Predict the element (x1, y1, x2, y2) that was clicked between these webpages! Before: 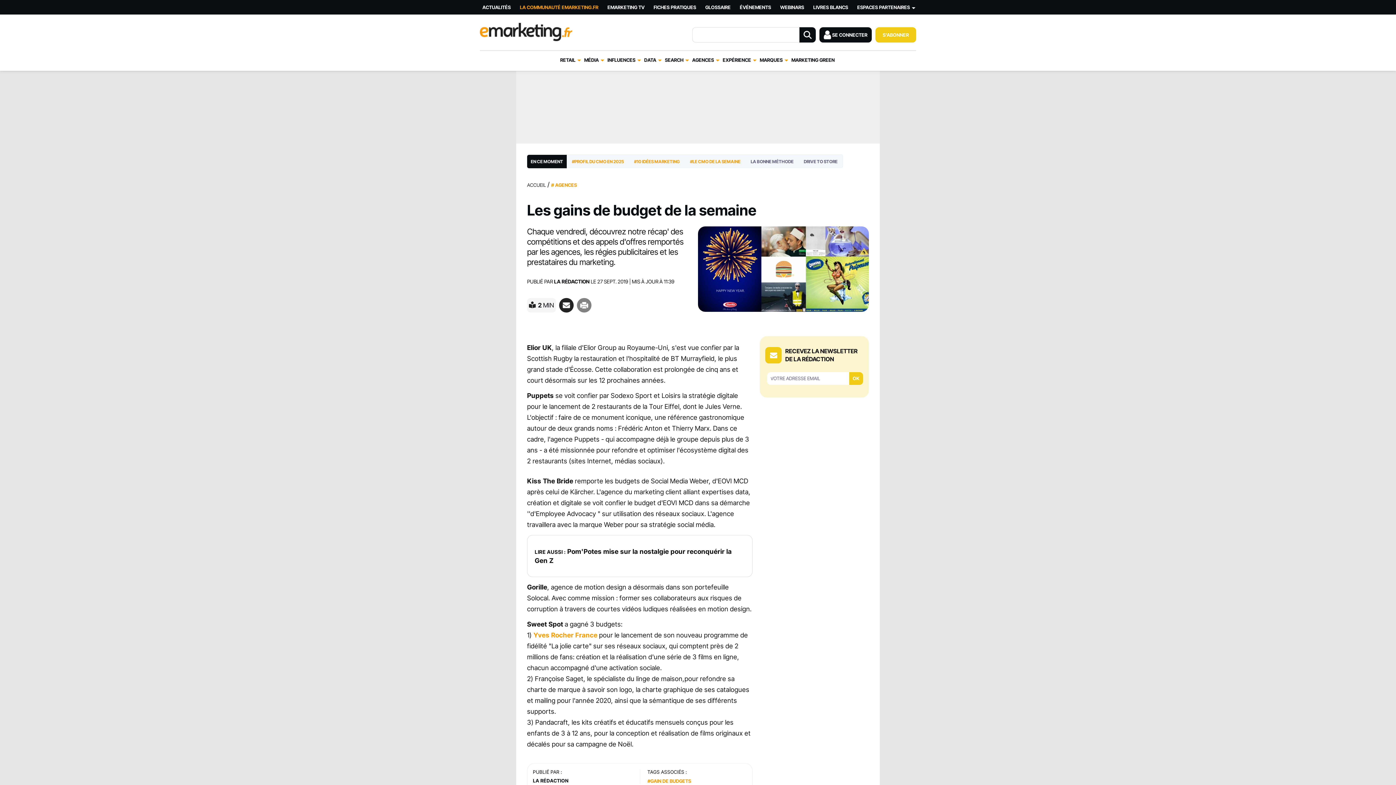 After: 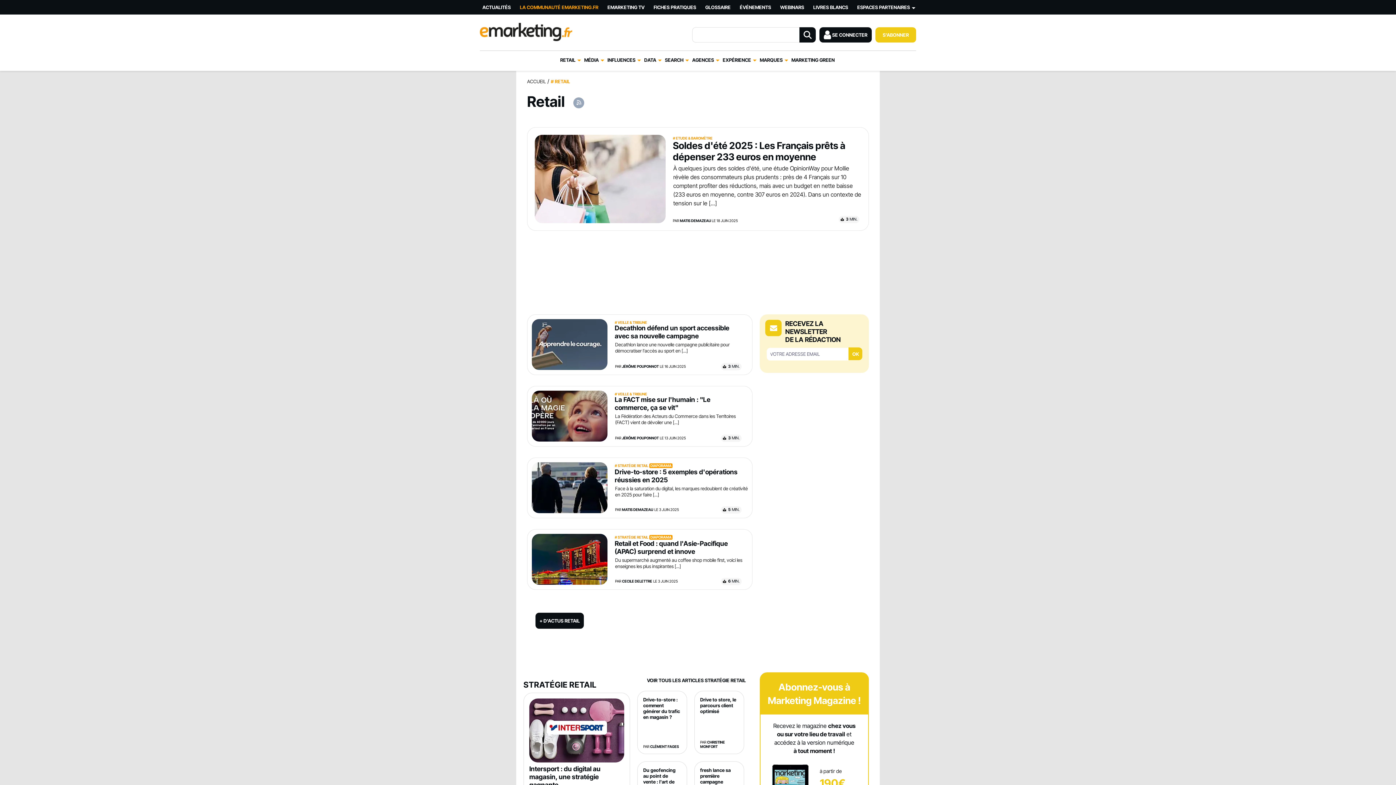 Action: label: RETAIL bbox: (560, 50, 575, 69)